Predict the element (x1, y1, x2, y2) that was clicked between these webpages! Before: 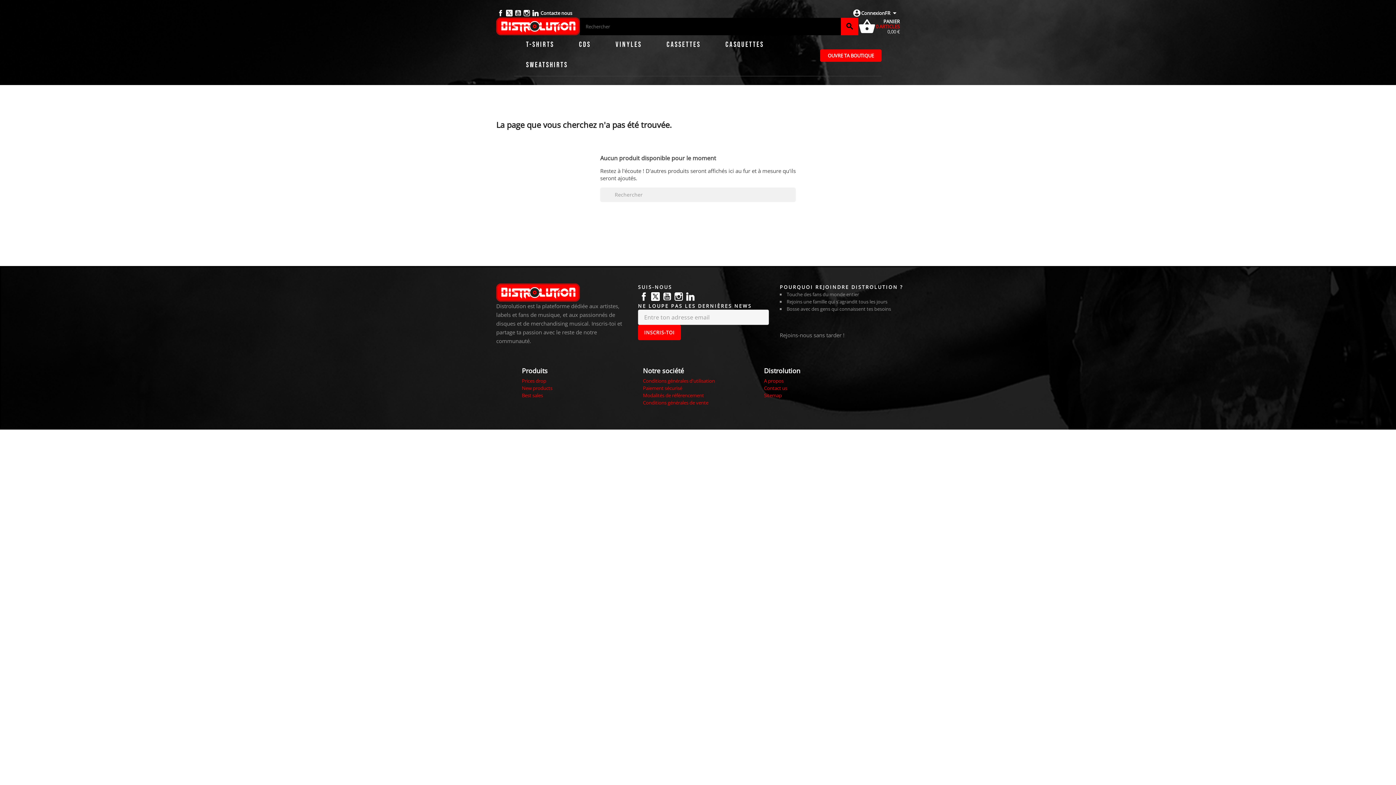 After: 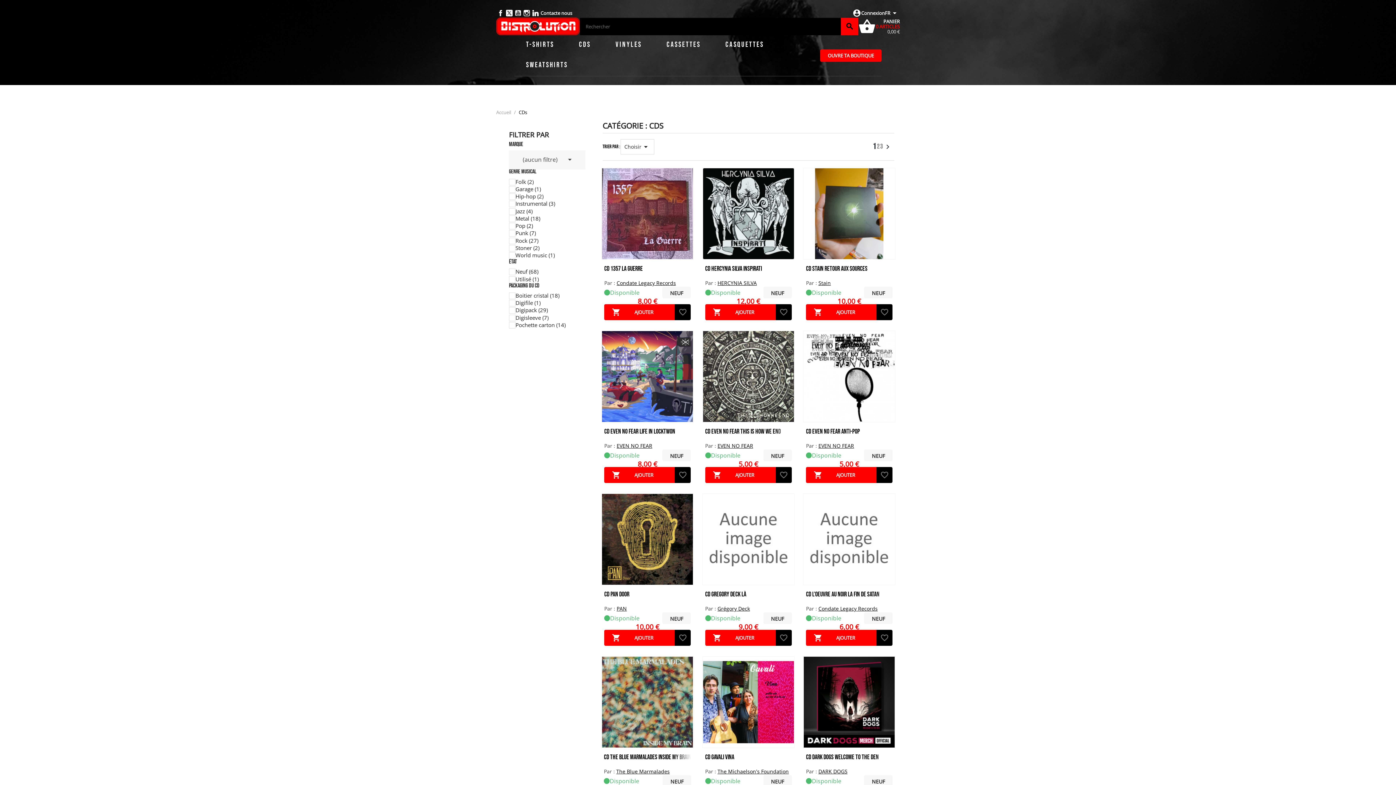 Action: label: CDs bbox: (567, 35, 602, 55)